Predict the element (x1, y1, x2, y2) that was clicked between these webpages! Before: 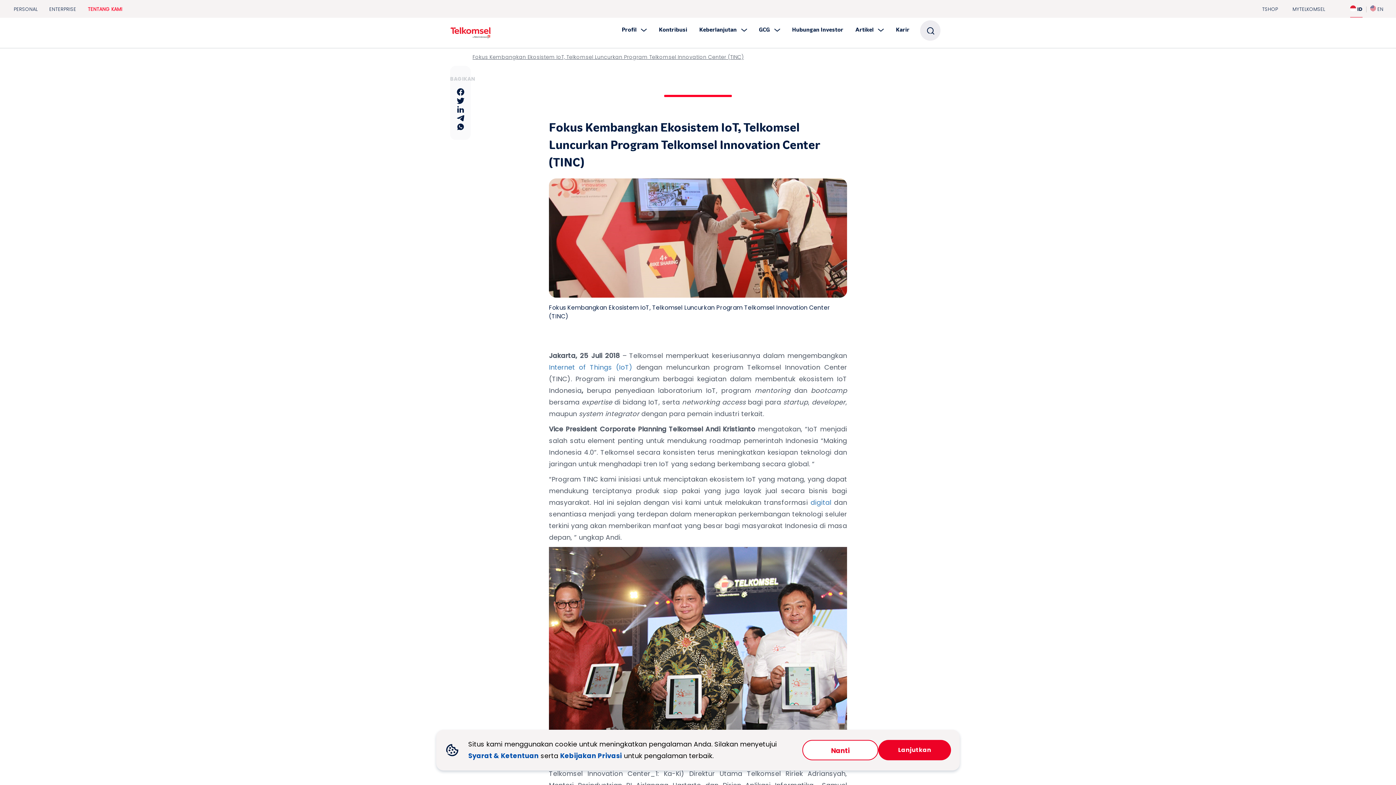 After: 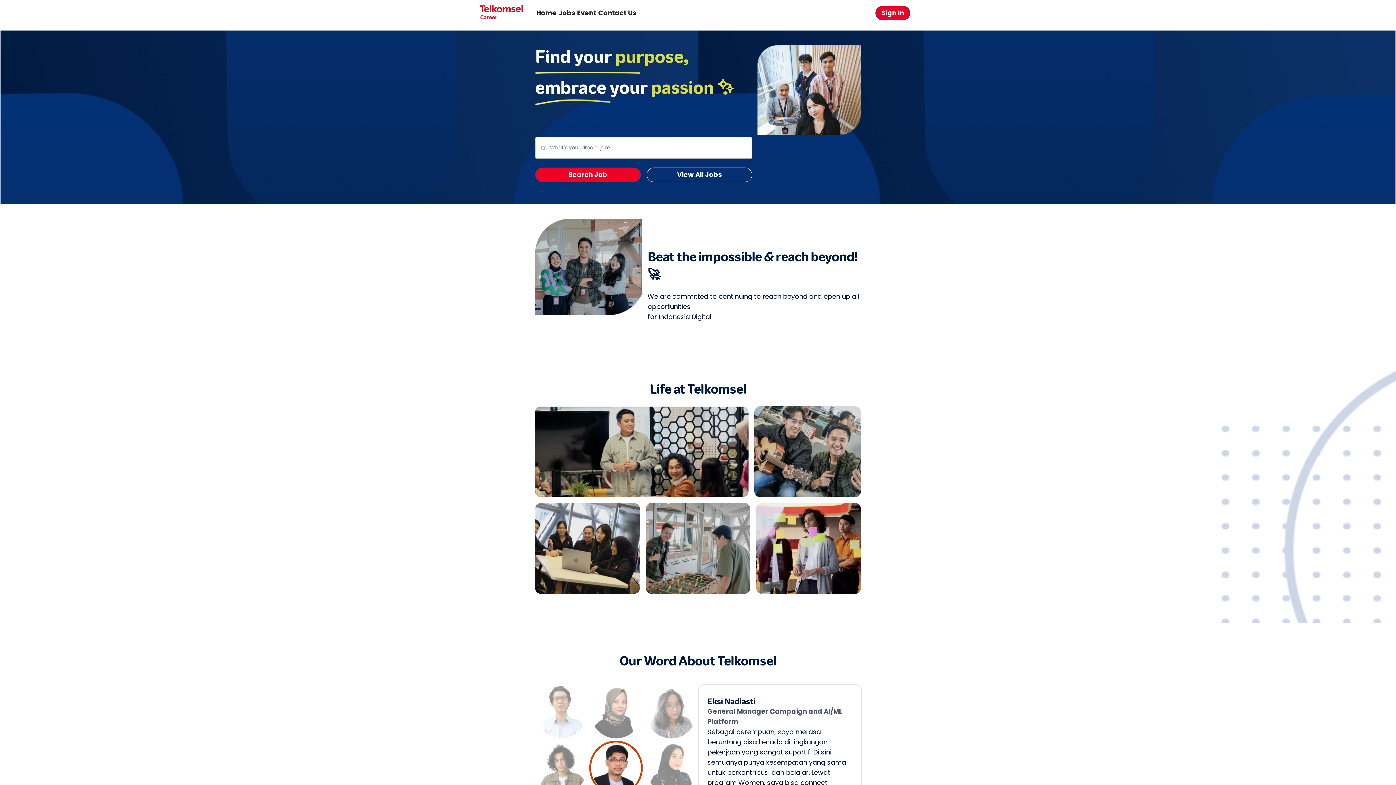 Action: label: Karir bbox: (896, 26, 909, 40)